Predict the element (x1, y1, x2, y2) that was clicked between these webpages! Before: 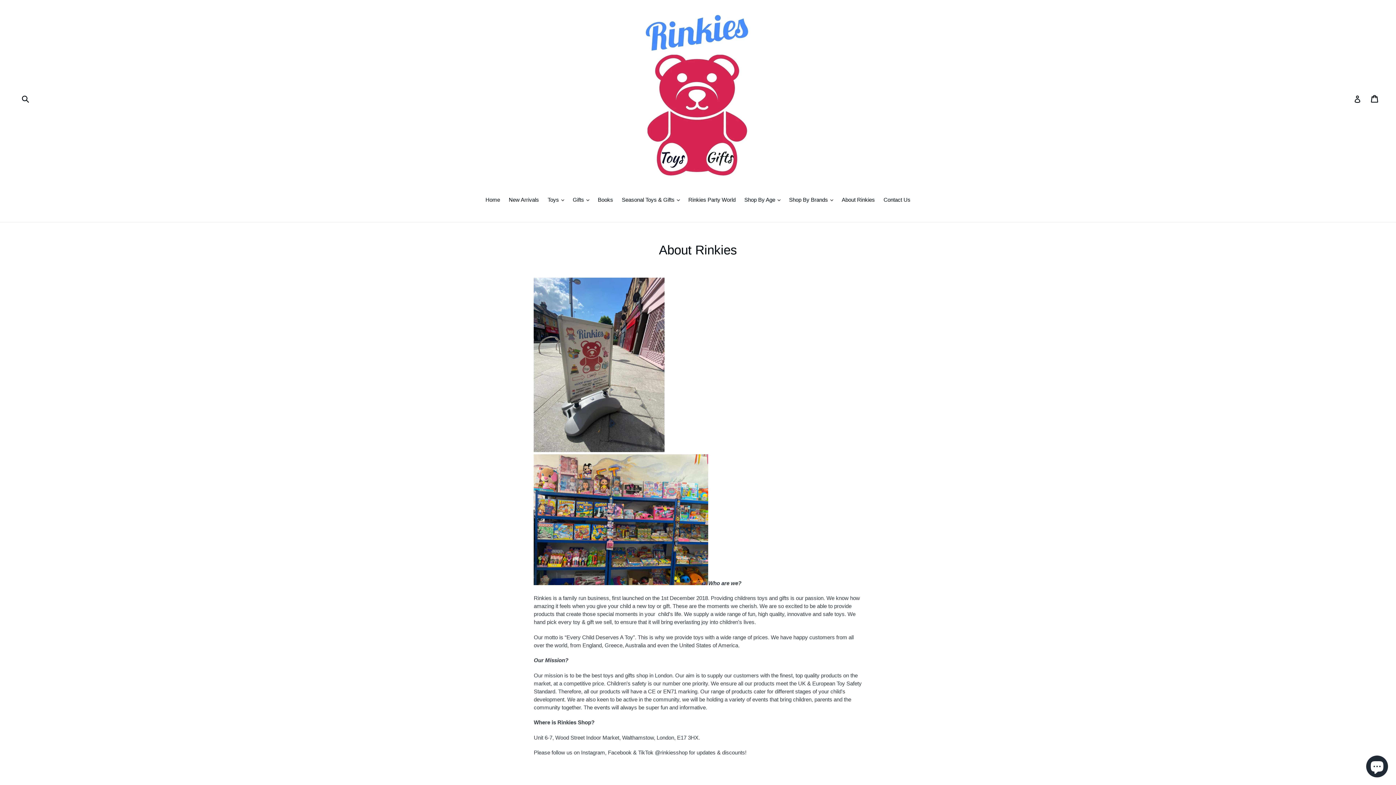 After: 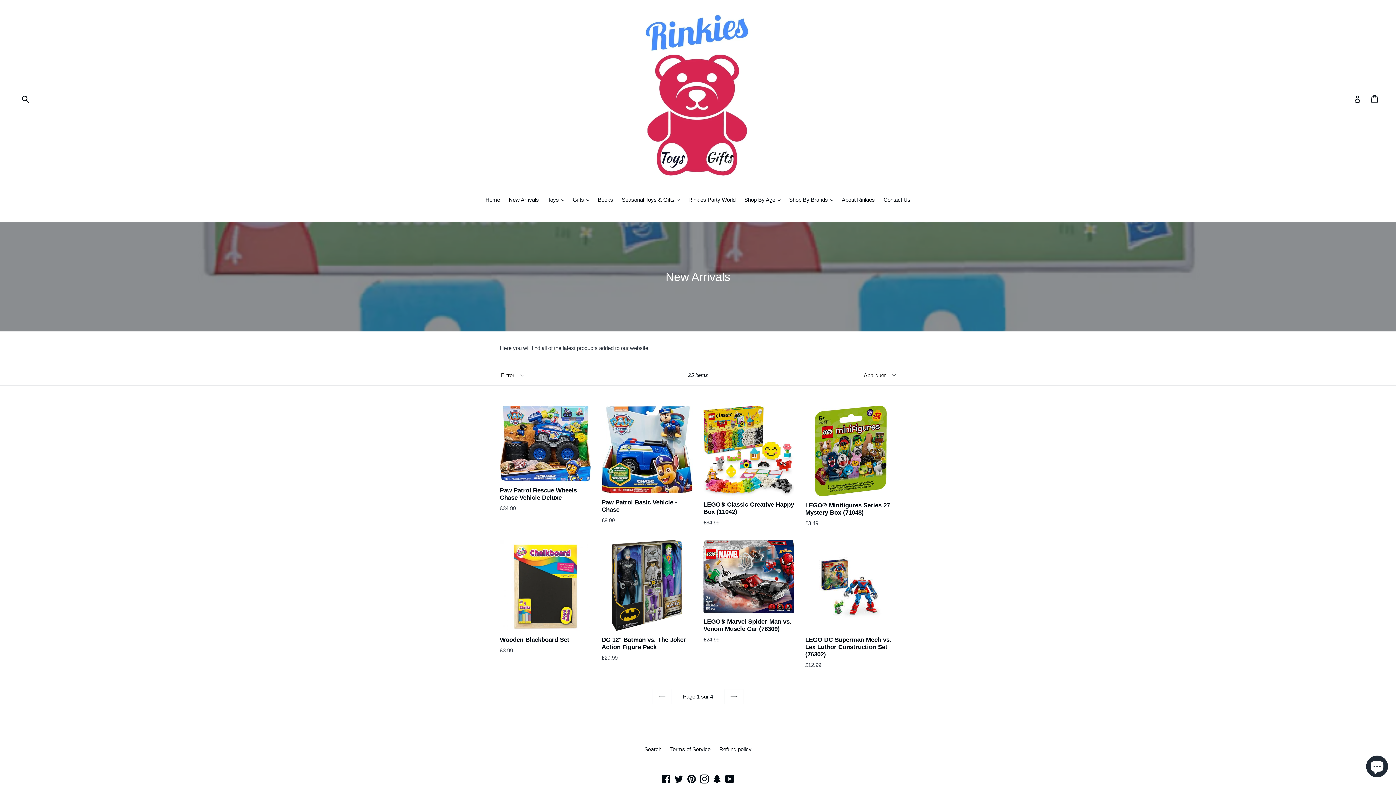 Action: label: New Arrivals bbox: (505, 196, 542, 205)